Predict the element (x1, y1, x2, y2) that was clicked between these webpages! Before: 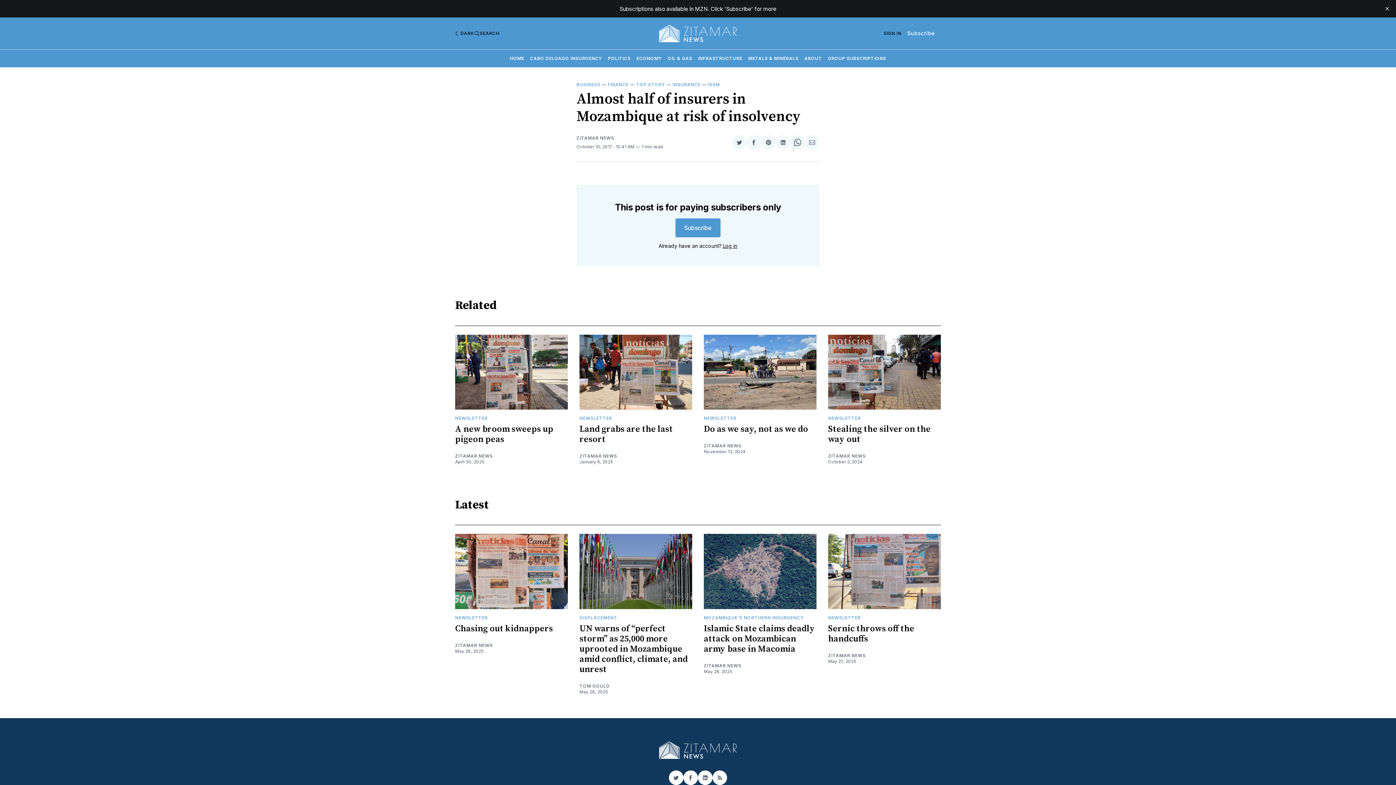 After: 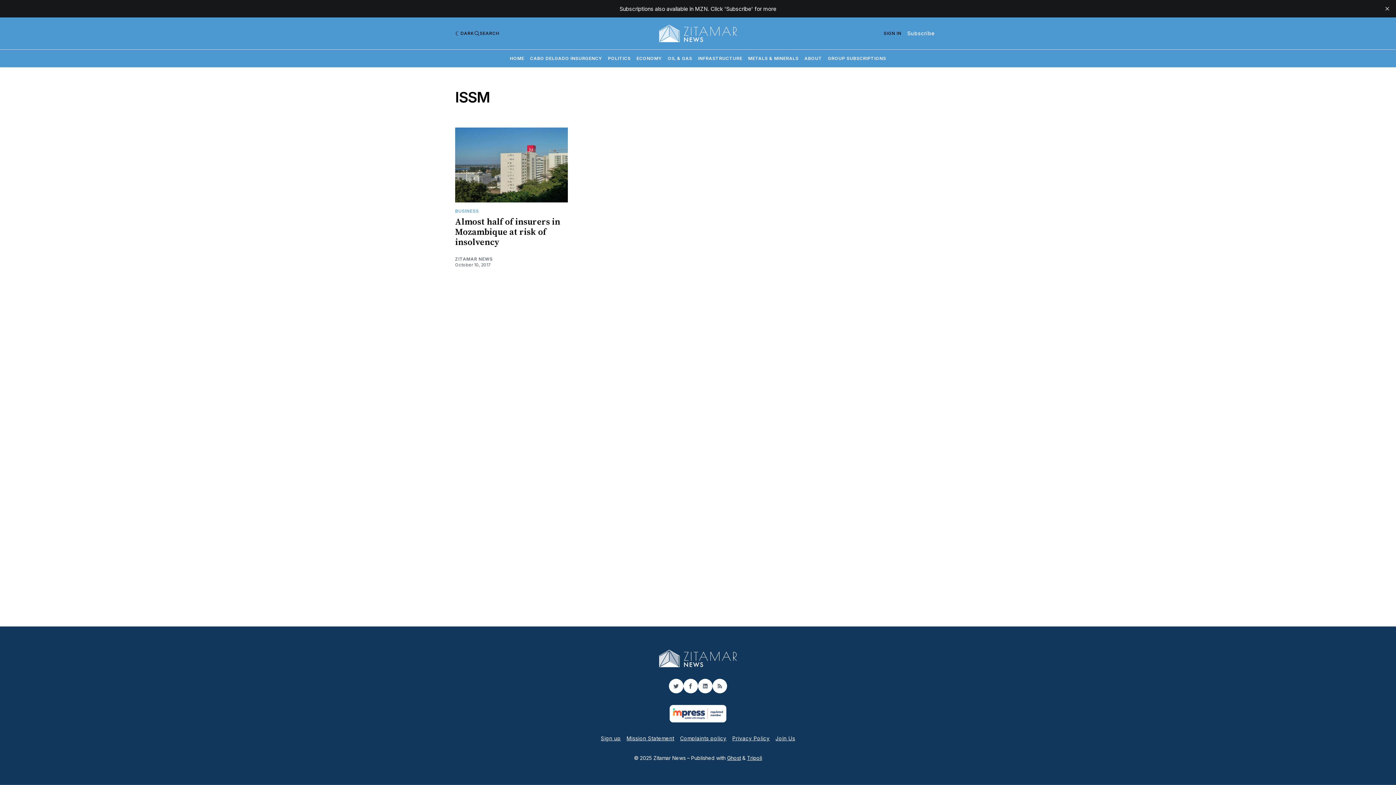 Action: label: ISSM bbox: (708, 81, 720, 87)